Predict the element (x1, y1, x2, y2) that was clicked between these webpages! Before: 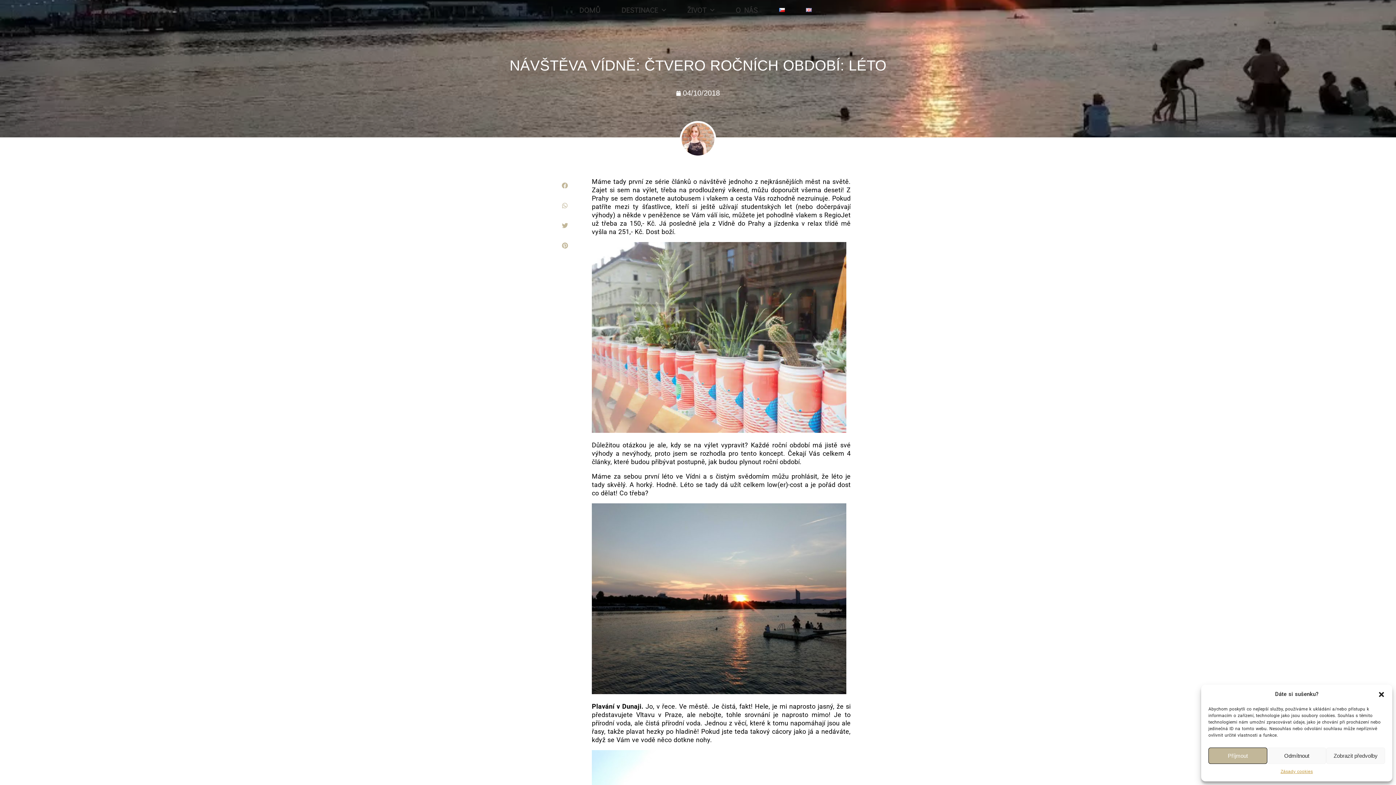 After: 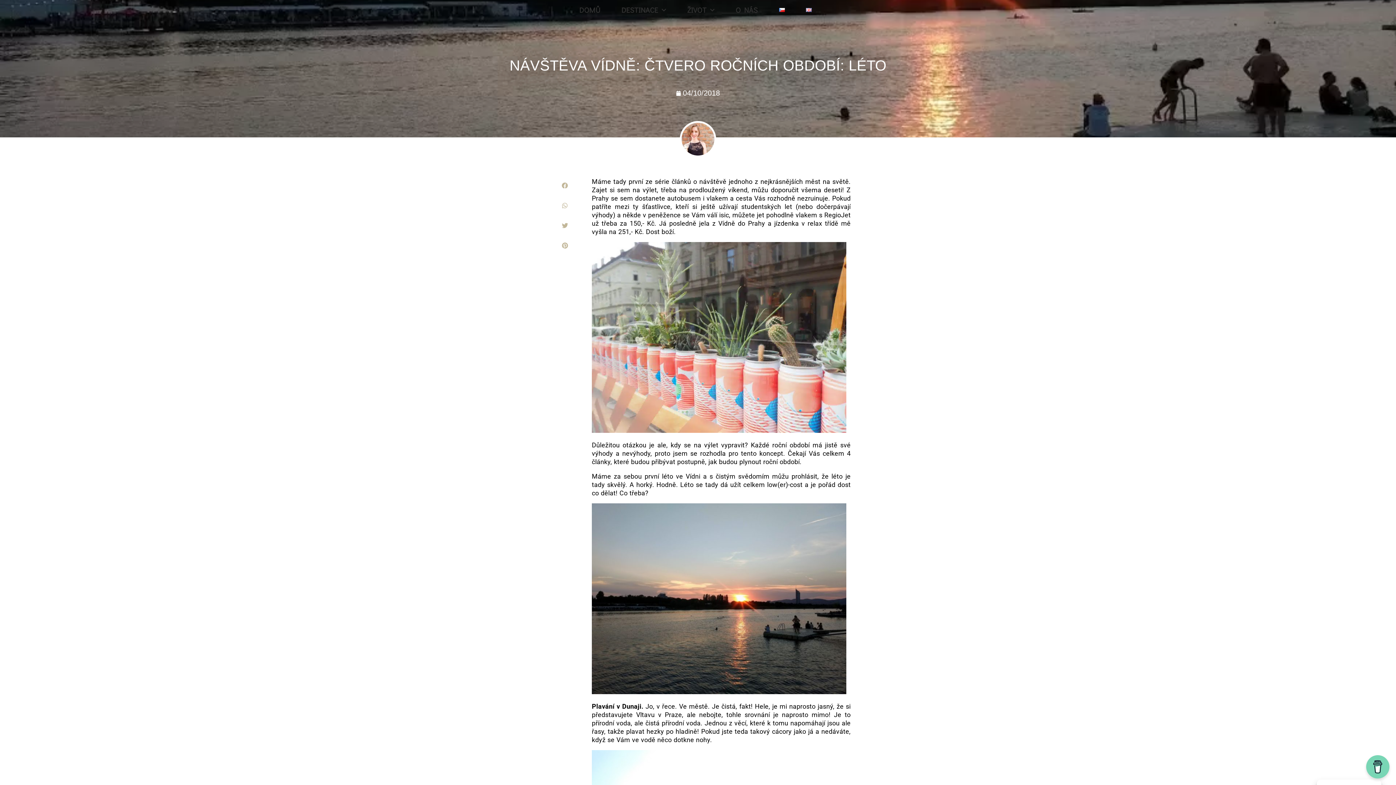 Action: label: Příjmout bbox: (1208, 748, 1267, 764)